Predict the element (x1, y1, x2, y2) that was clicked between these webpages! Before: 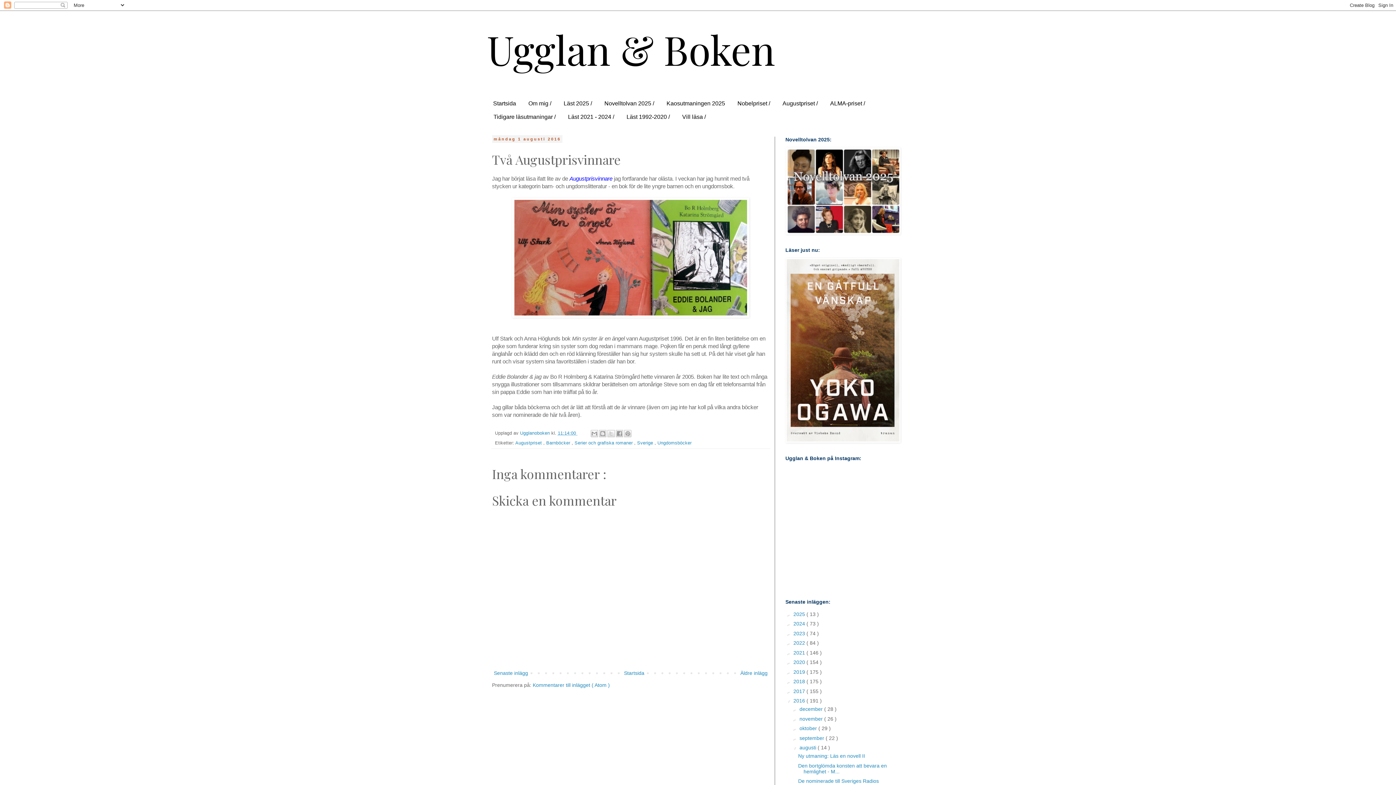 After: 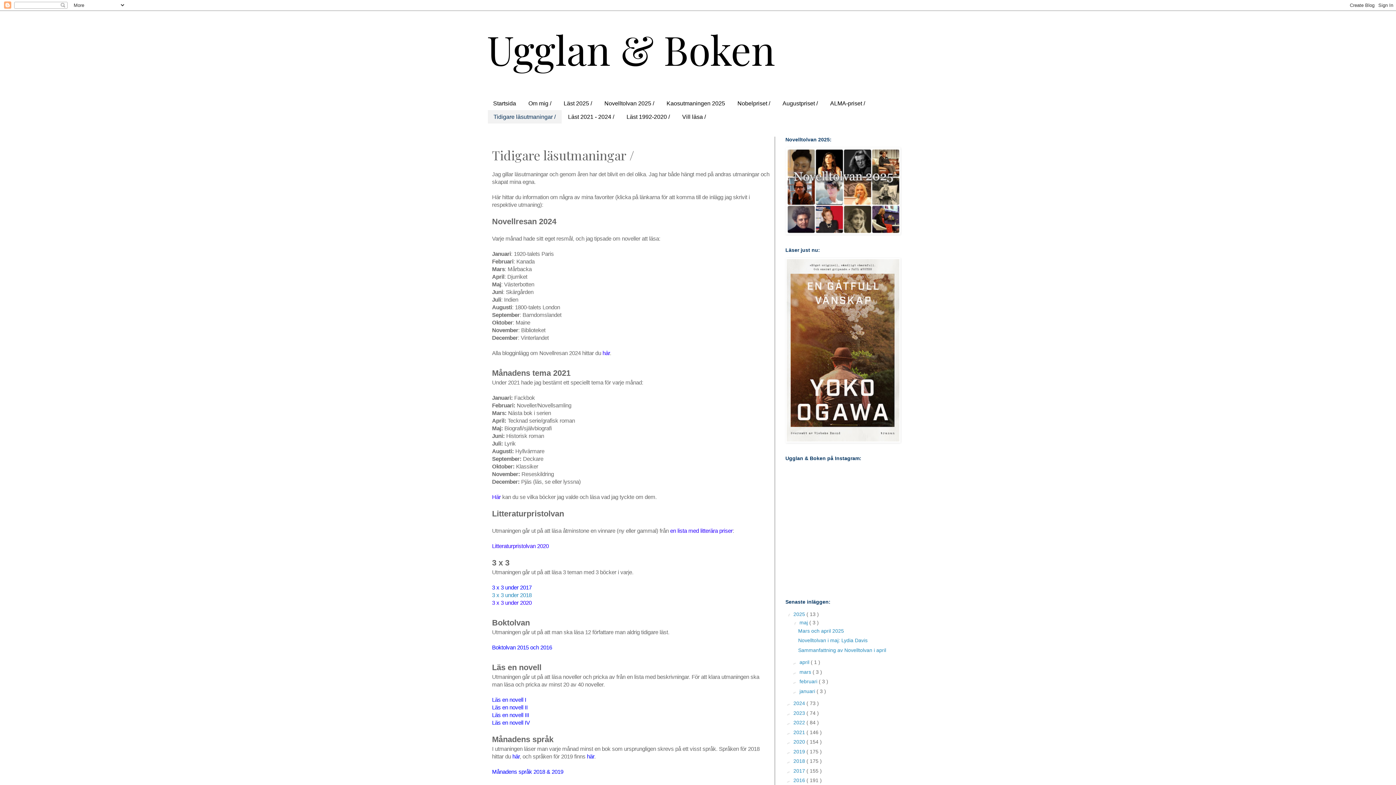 Action: label: Tidigare läsutmaningar / bbox: (487, 110, 562, 123)